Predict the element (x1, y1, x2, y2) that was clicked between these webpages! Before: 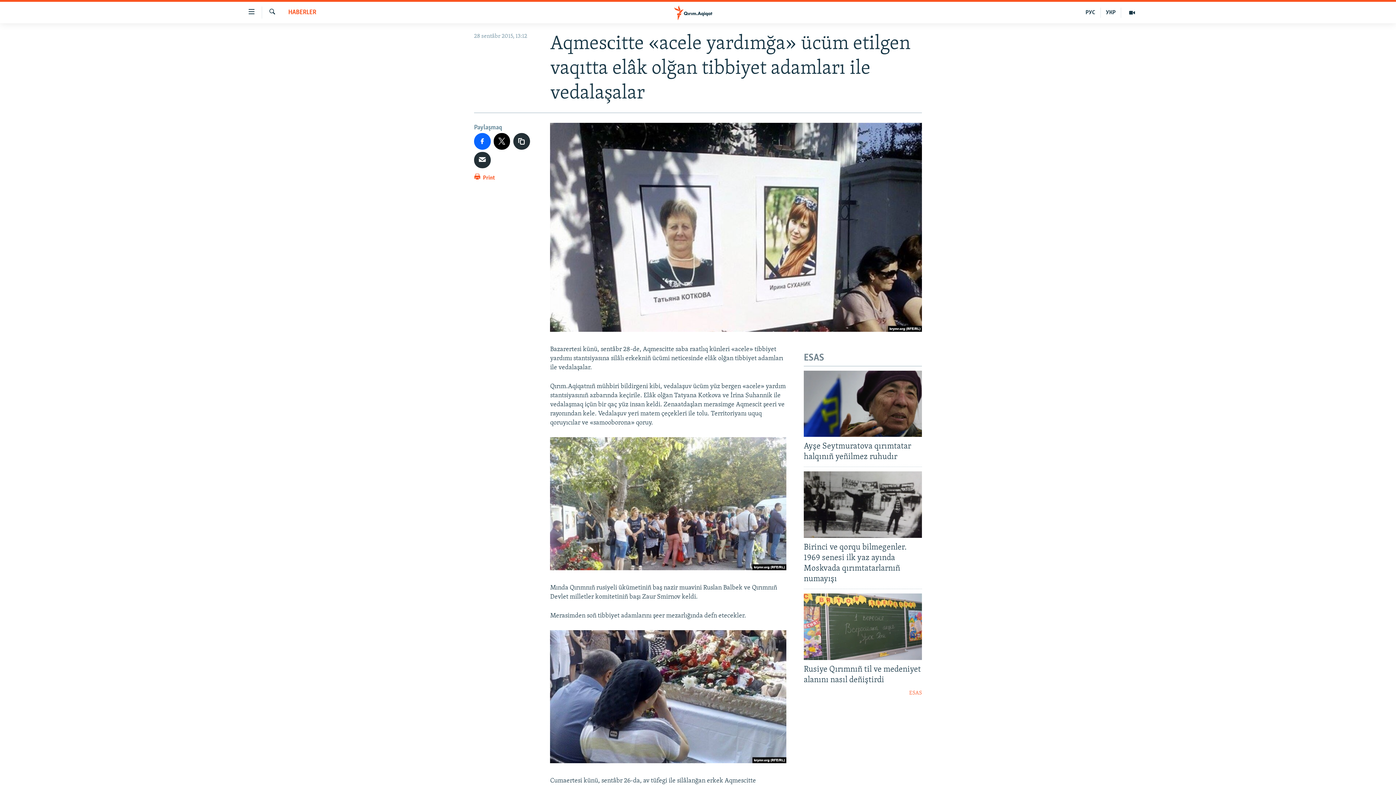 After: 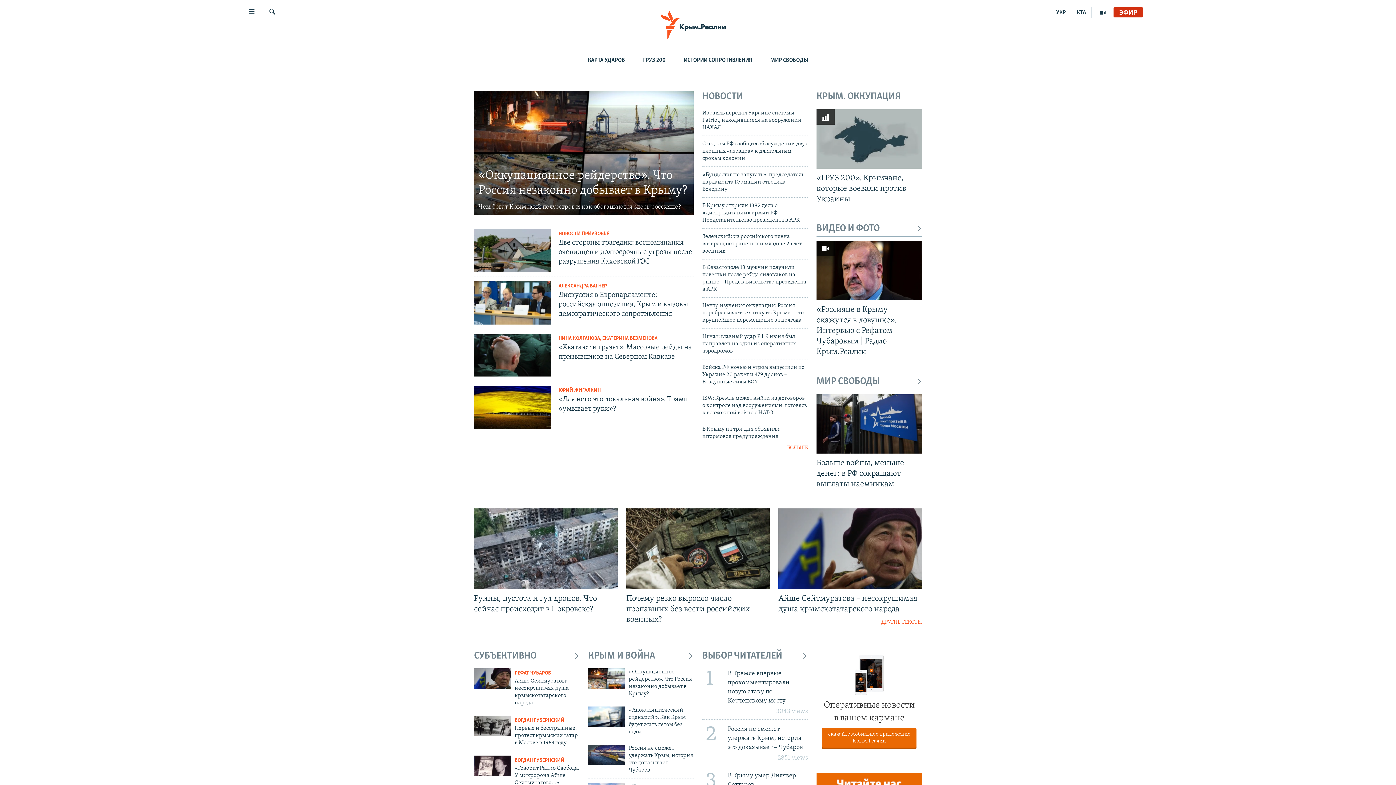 Action: label: РУС bbox: (1080, 7, 1101, 17)